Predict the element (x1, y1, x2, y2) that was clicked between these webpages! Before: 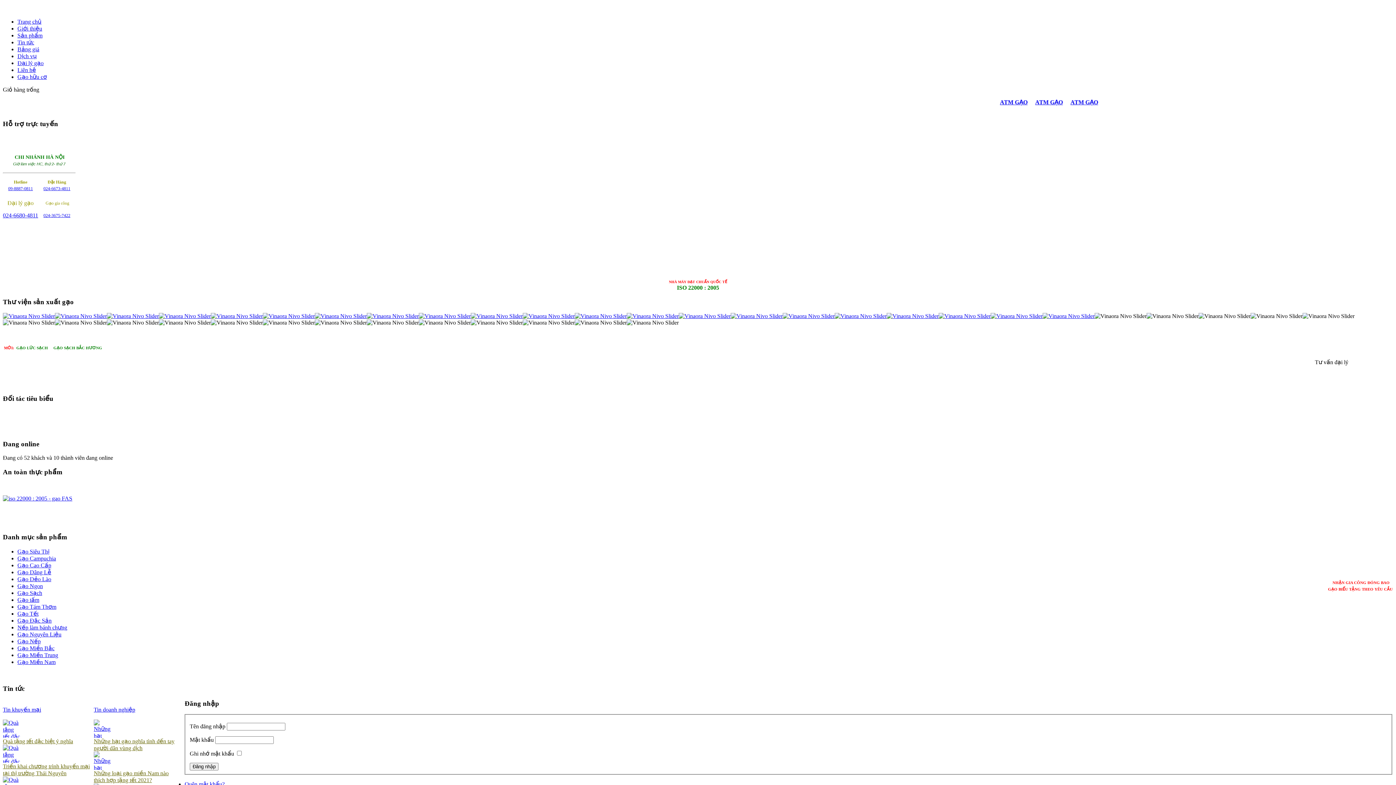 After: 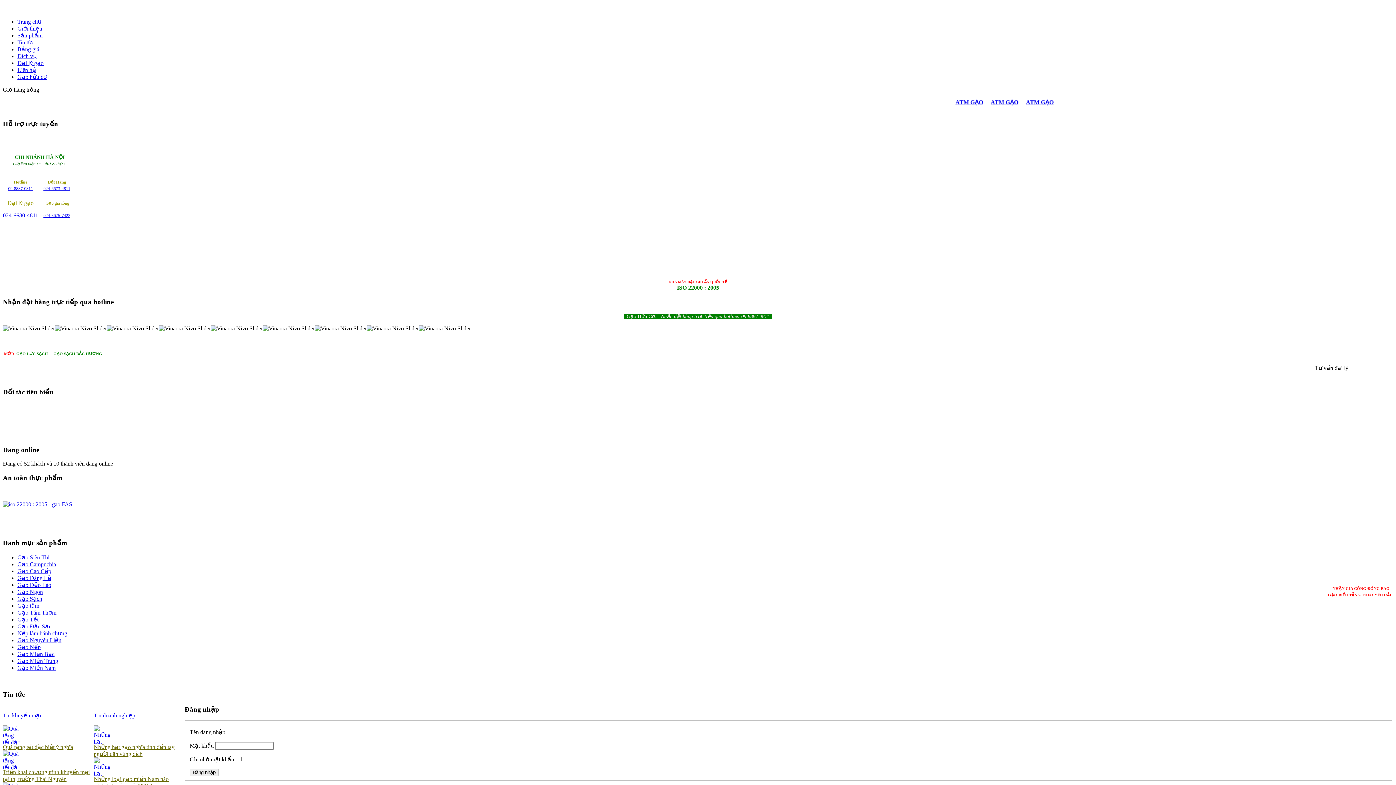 Action: label: Dịch vụ bbox: (17, 53, 36, 59)